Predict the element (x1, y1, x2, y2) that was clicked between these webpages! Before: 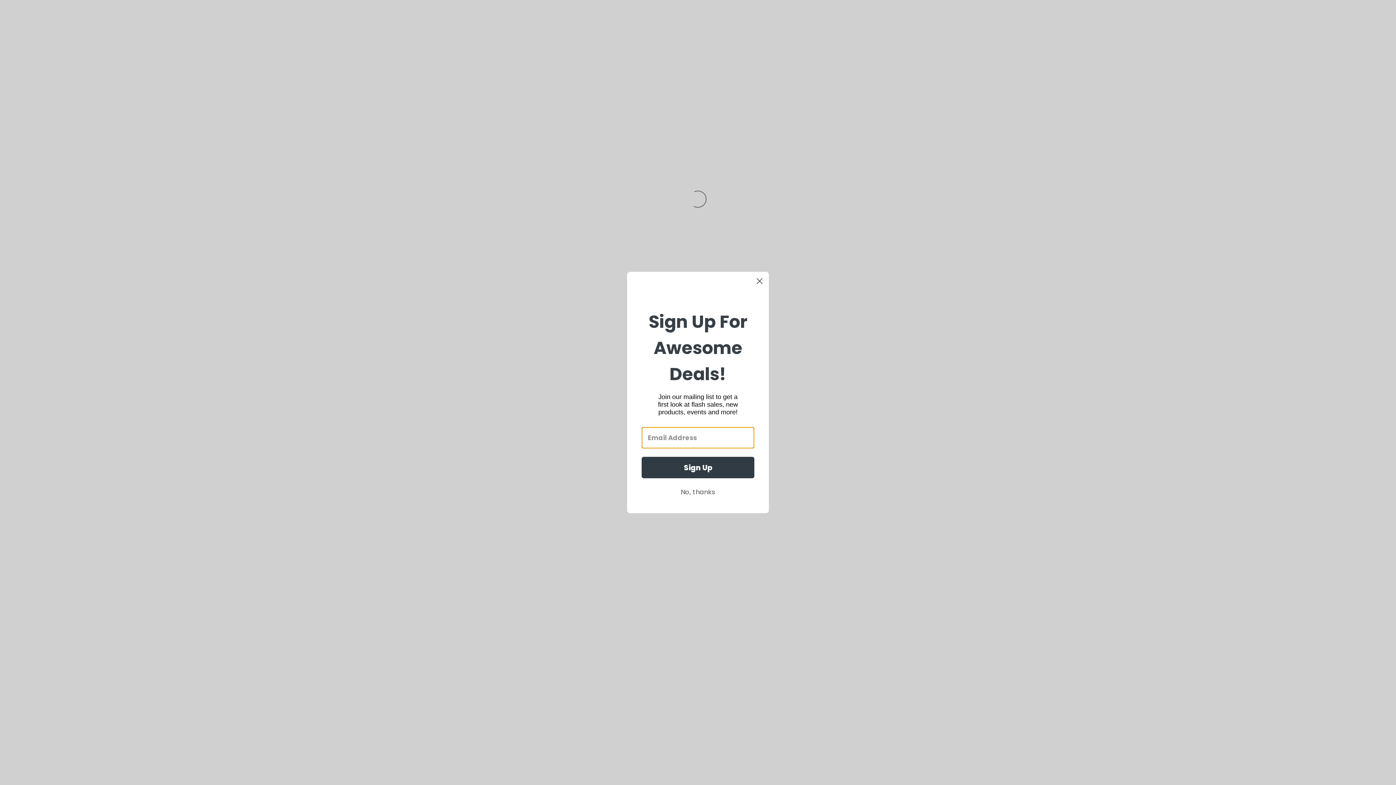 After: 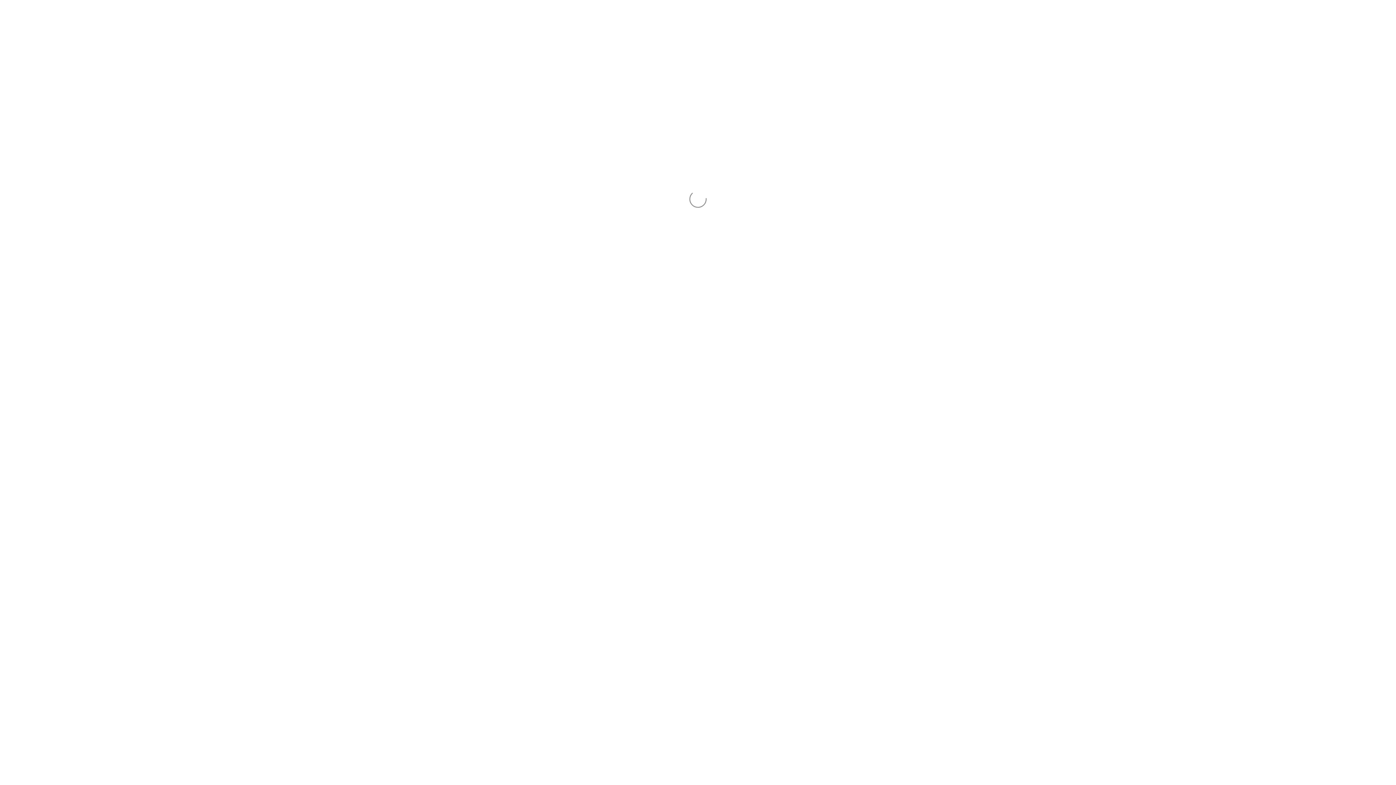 Action: label: No, thanks bbox: (641, 485, 754, 499)